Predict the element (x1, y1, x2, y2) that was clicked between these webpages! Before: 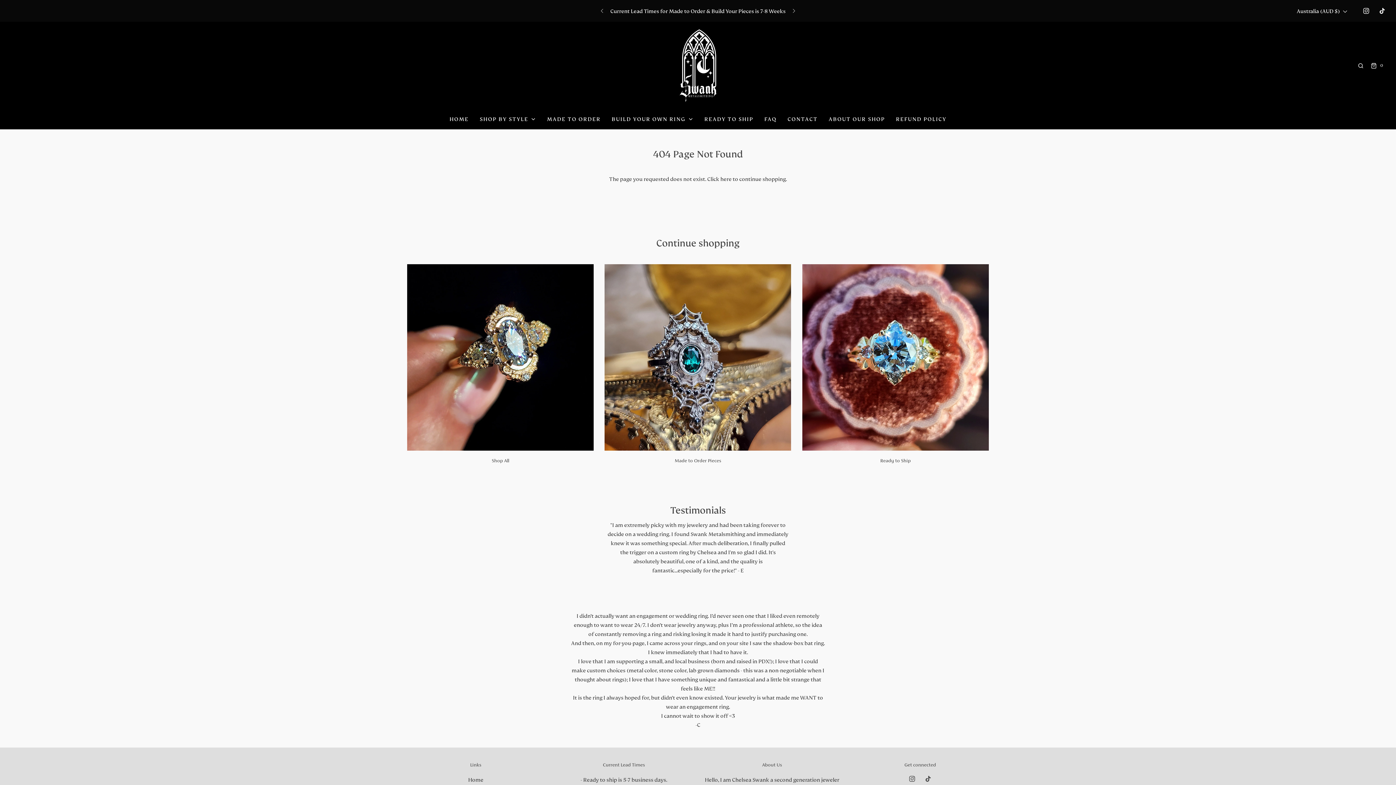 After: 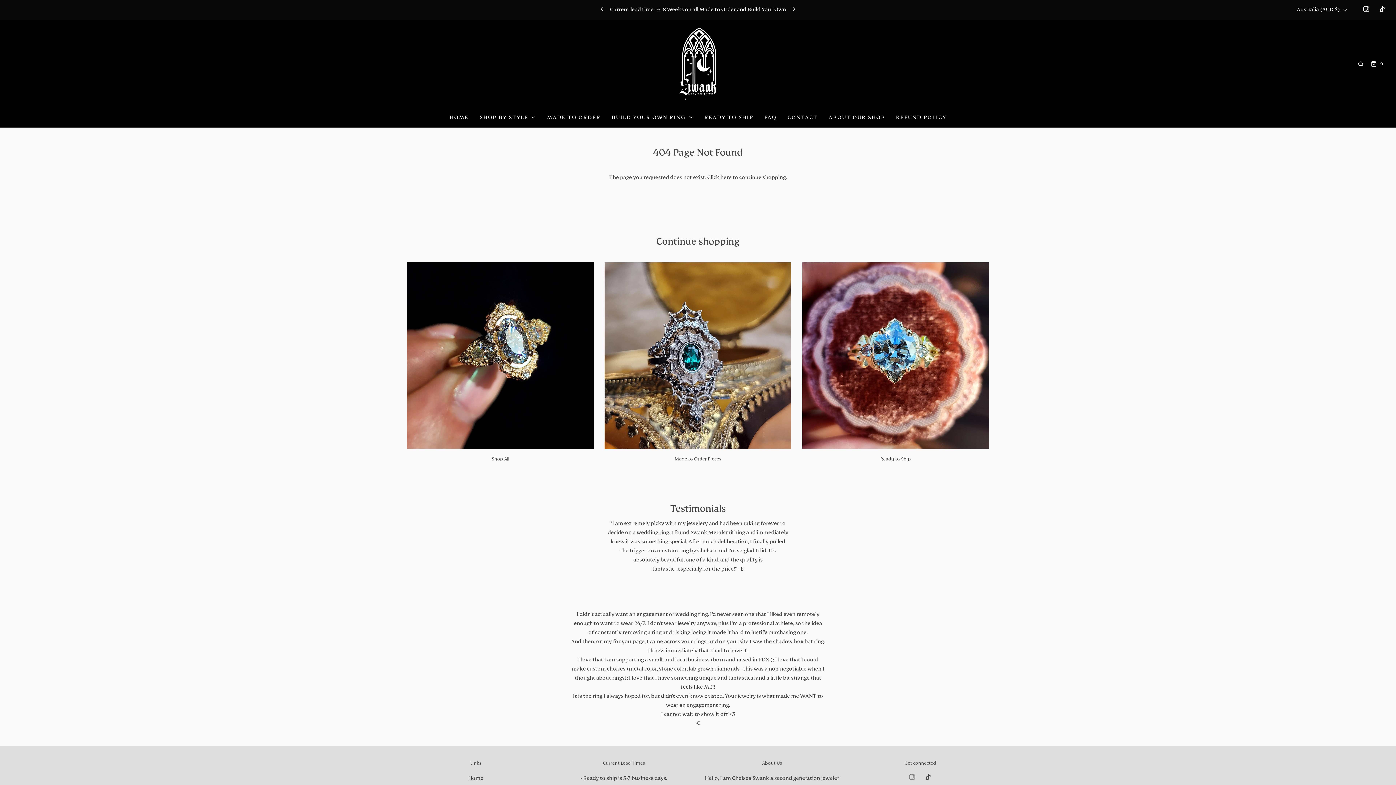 Action: bbox: (904, 771, 920, 787)